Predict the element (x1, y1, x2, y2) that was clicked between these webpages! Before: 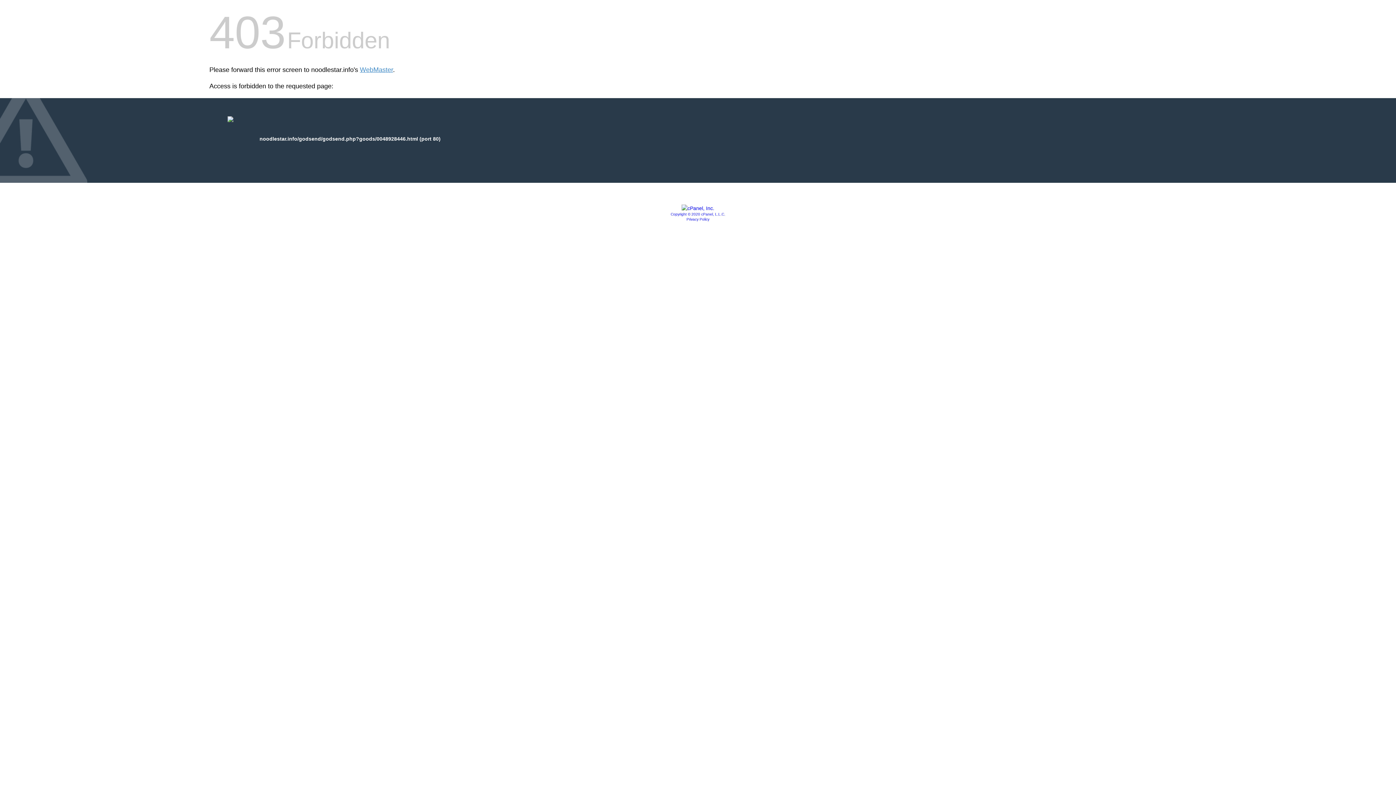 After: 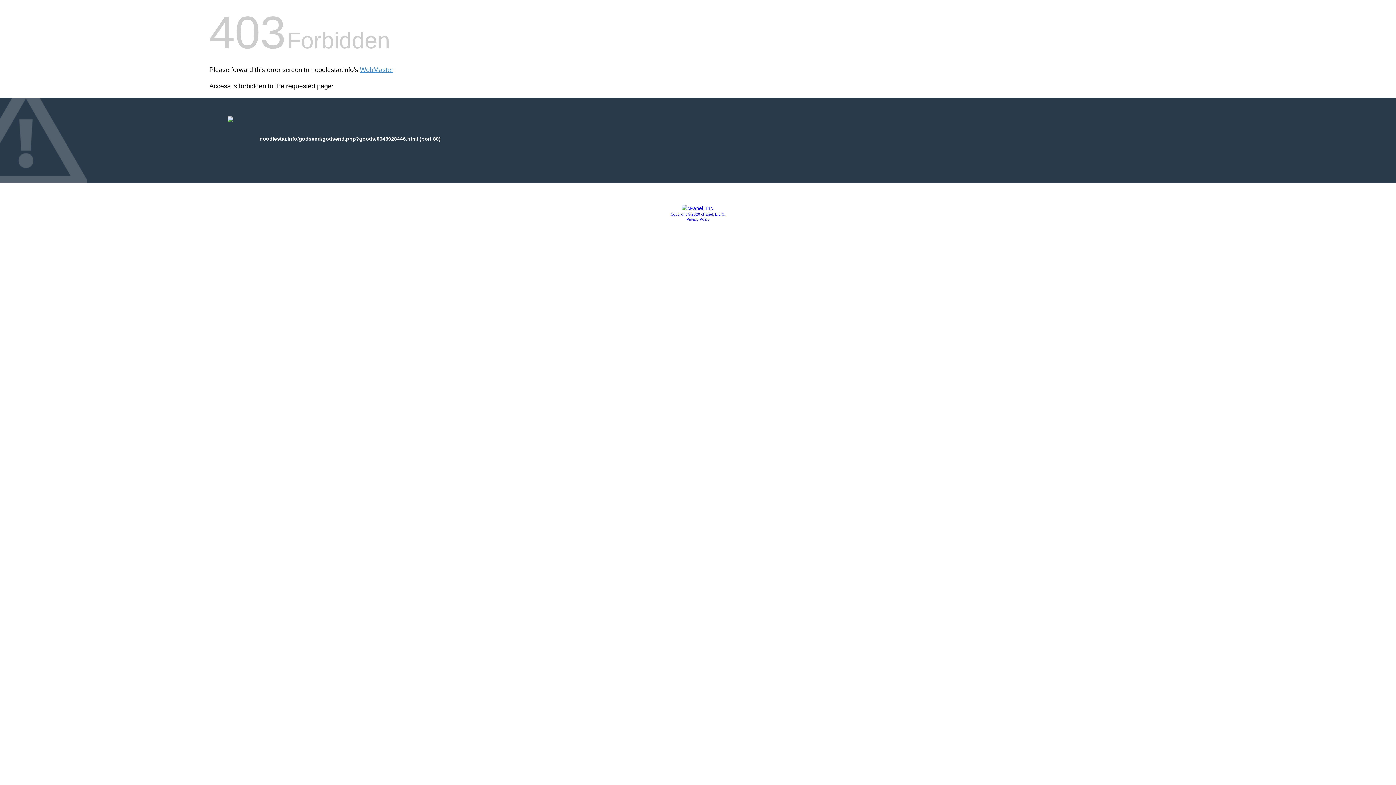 Action: bbox: (681, 205, 714, 211)